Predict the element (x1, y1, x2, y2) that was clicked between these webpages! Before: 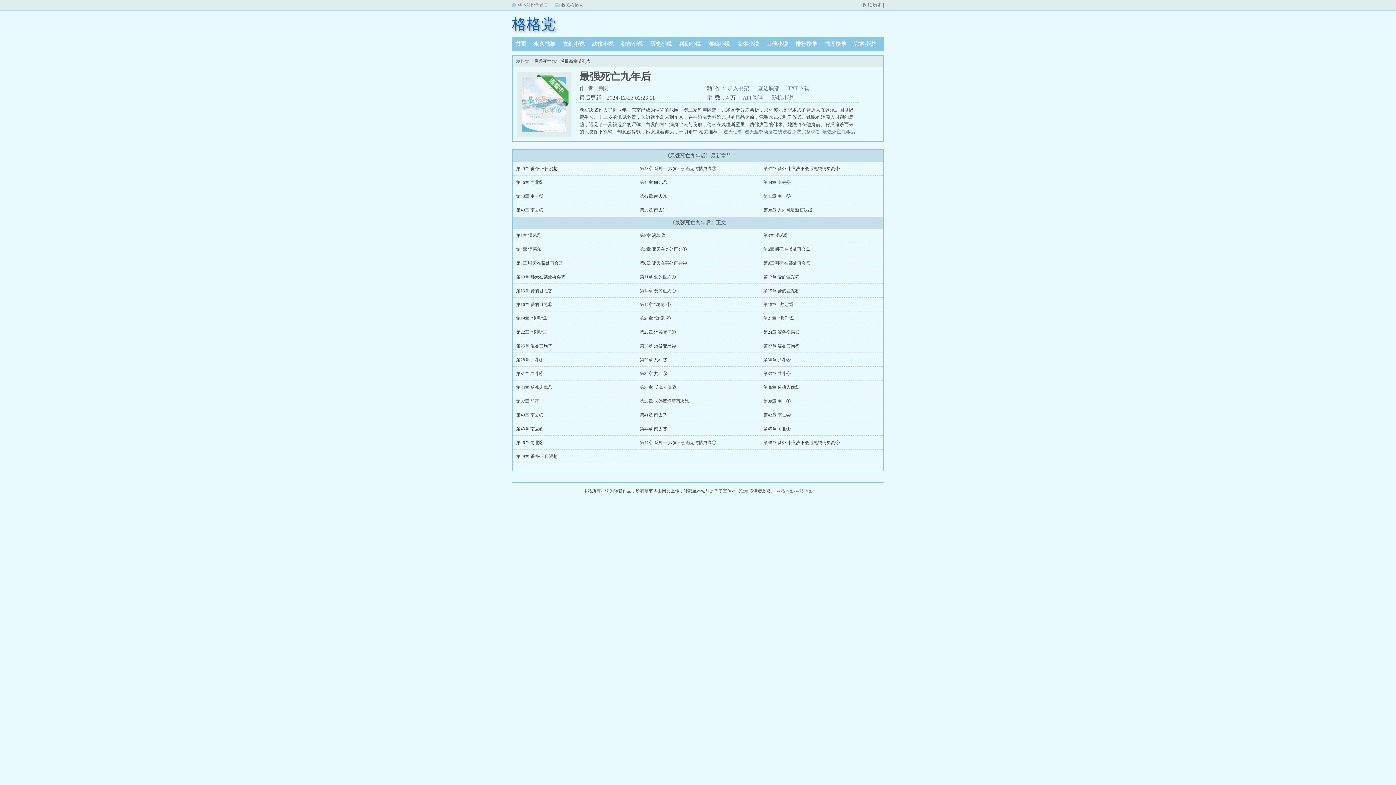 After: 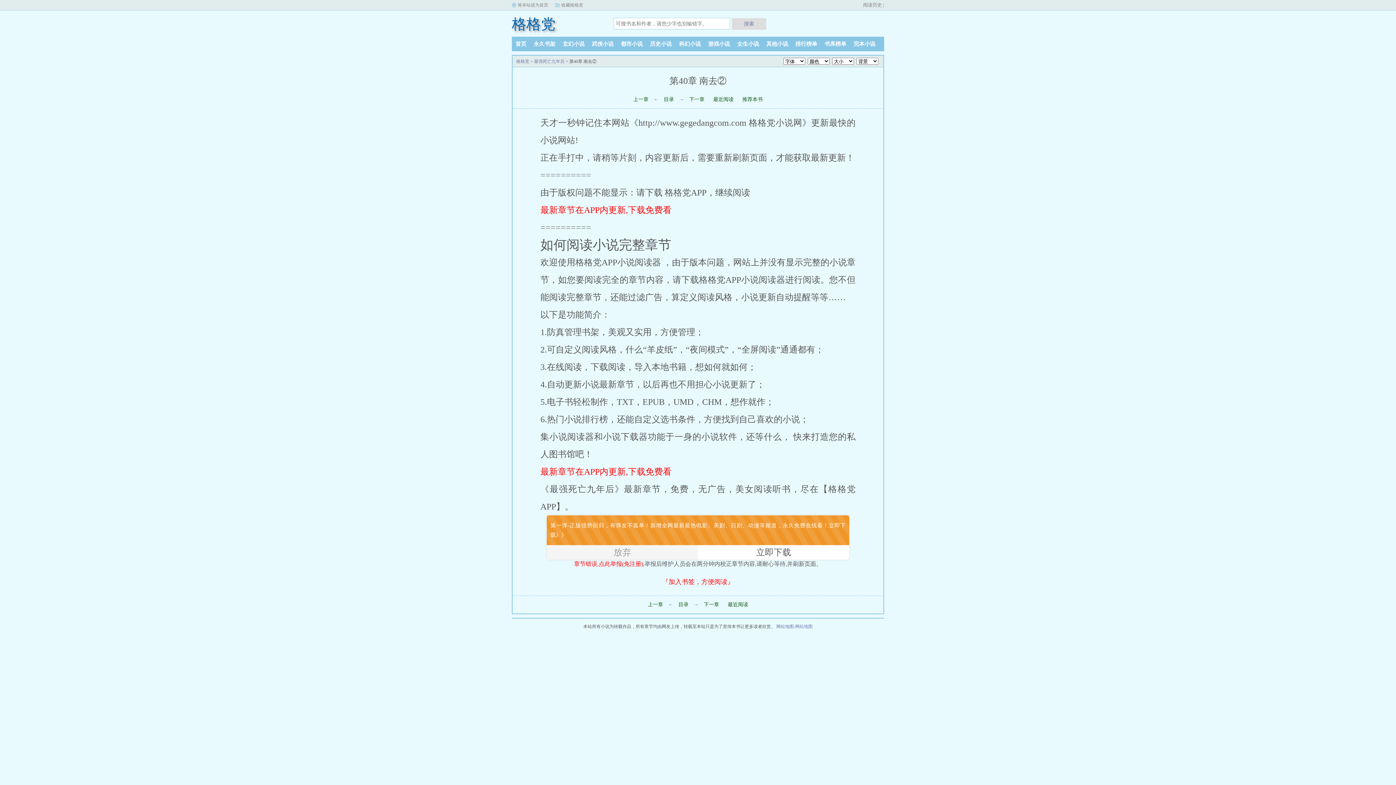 Action: bbox: (516, 412, 543, 417) label: 第40章 南去②